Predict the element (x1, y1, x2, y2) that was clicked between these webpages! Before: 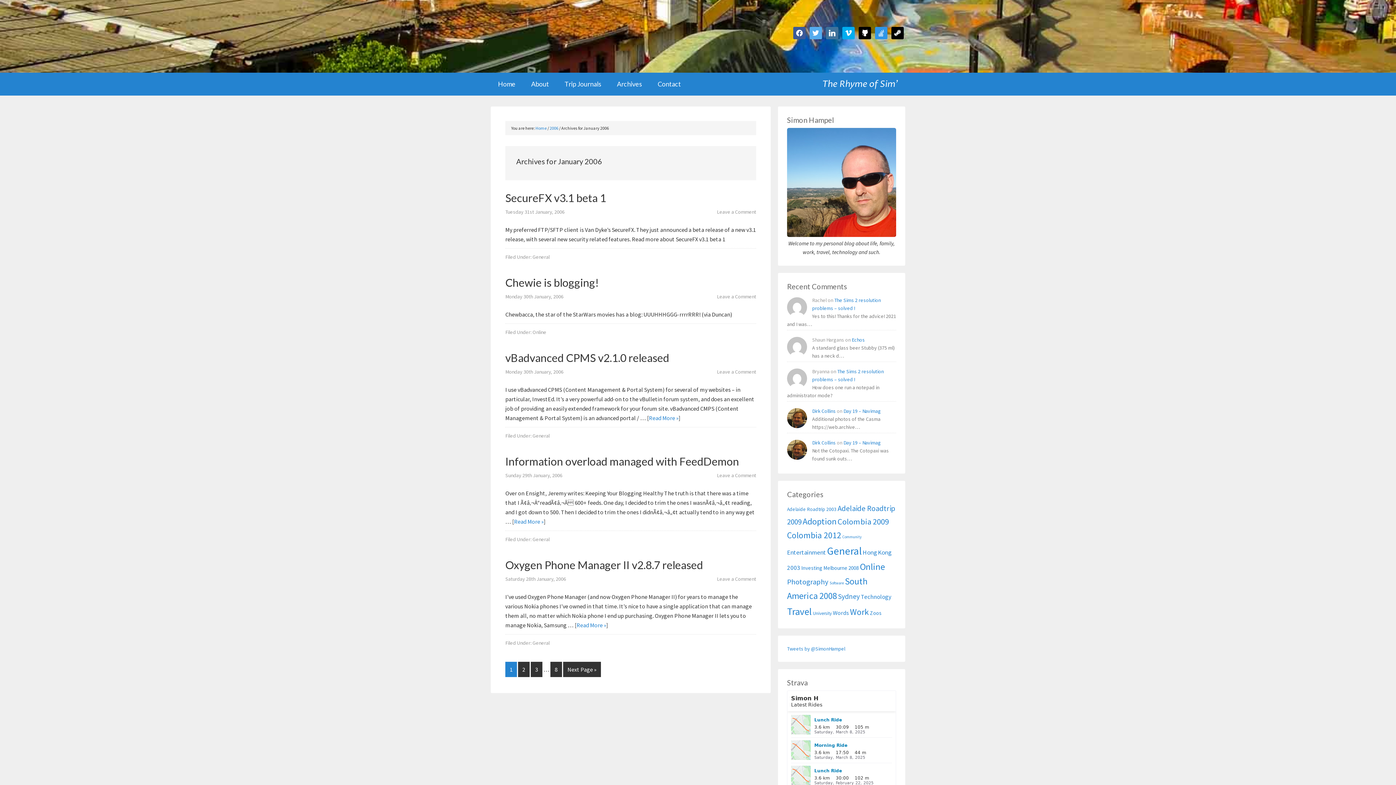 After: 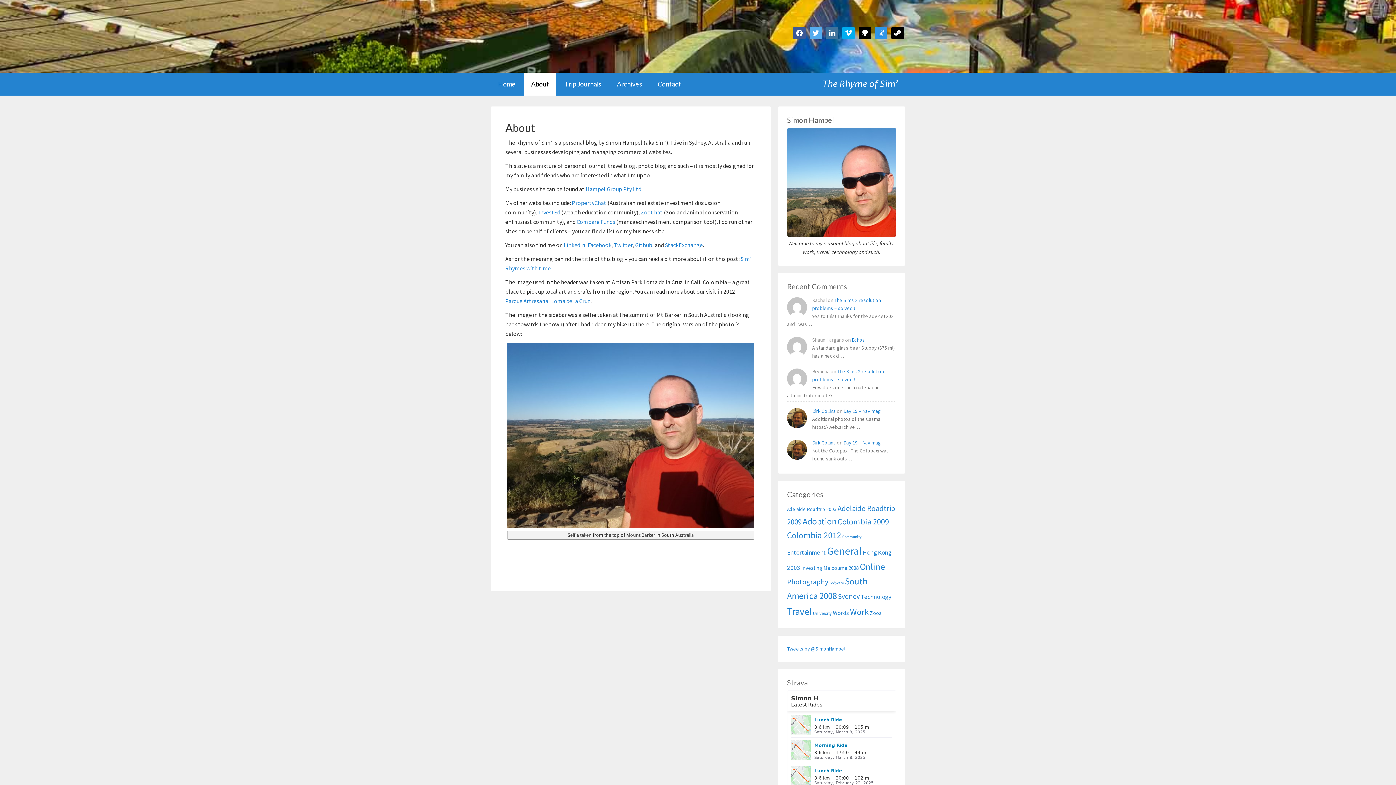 Action: label: About bbox: (524, 72, 556, 95)